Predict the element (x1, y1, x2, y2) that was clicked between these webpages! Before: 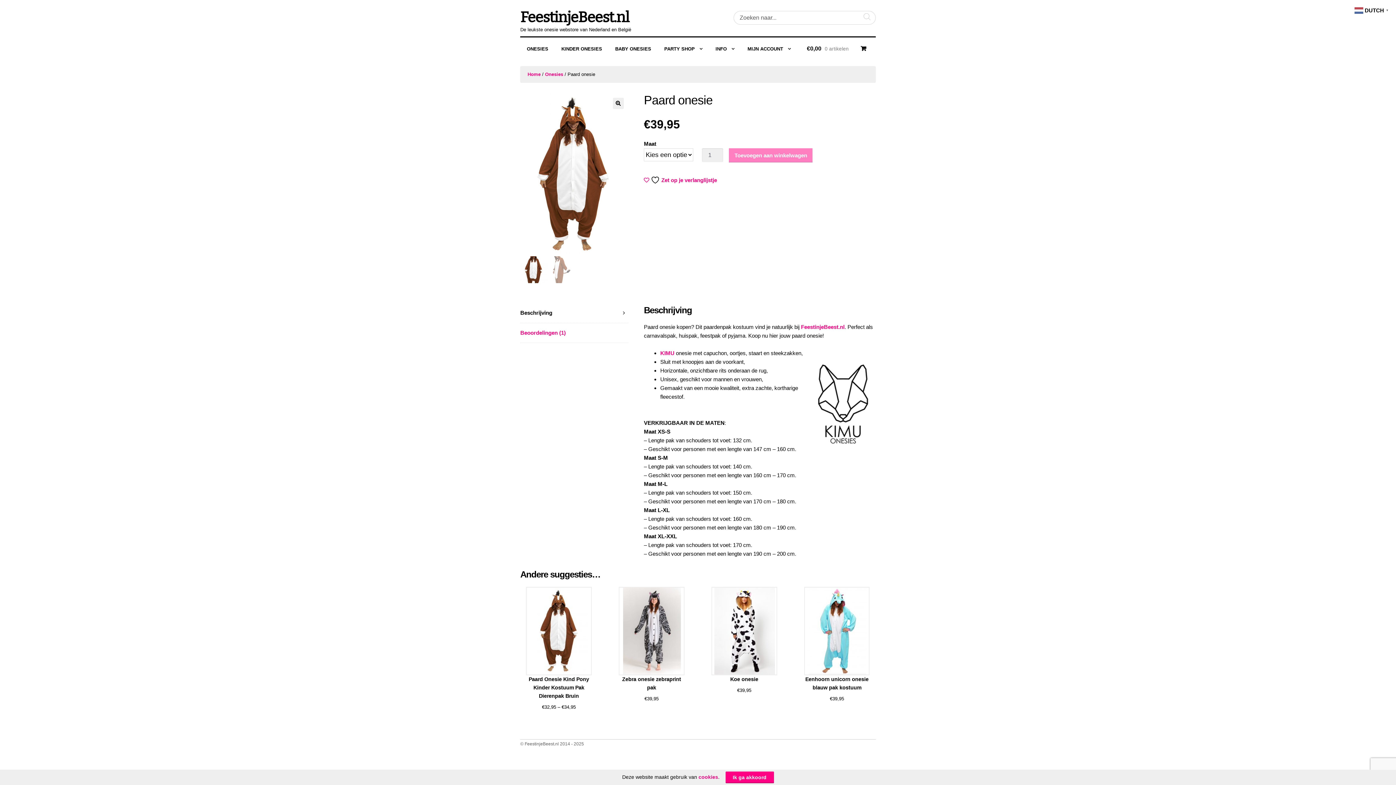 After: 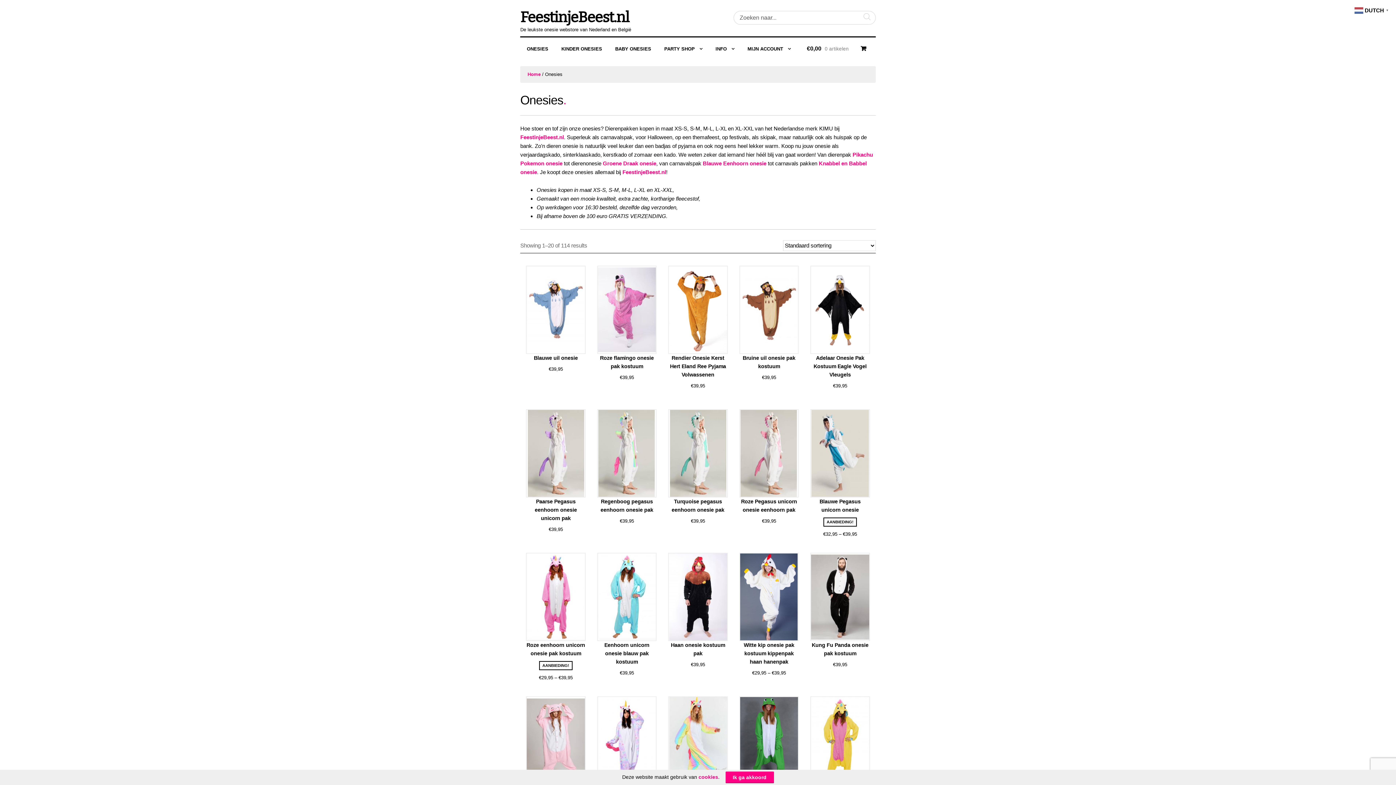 Action: label: Onesies bbox: (545, 71, 563, 77)